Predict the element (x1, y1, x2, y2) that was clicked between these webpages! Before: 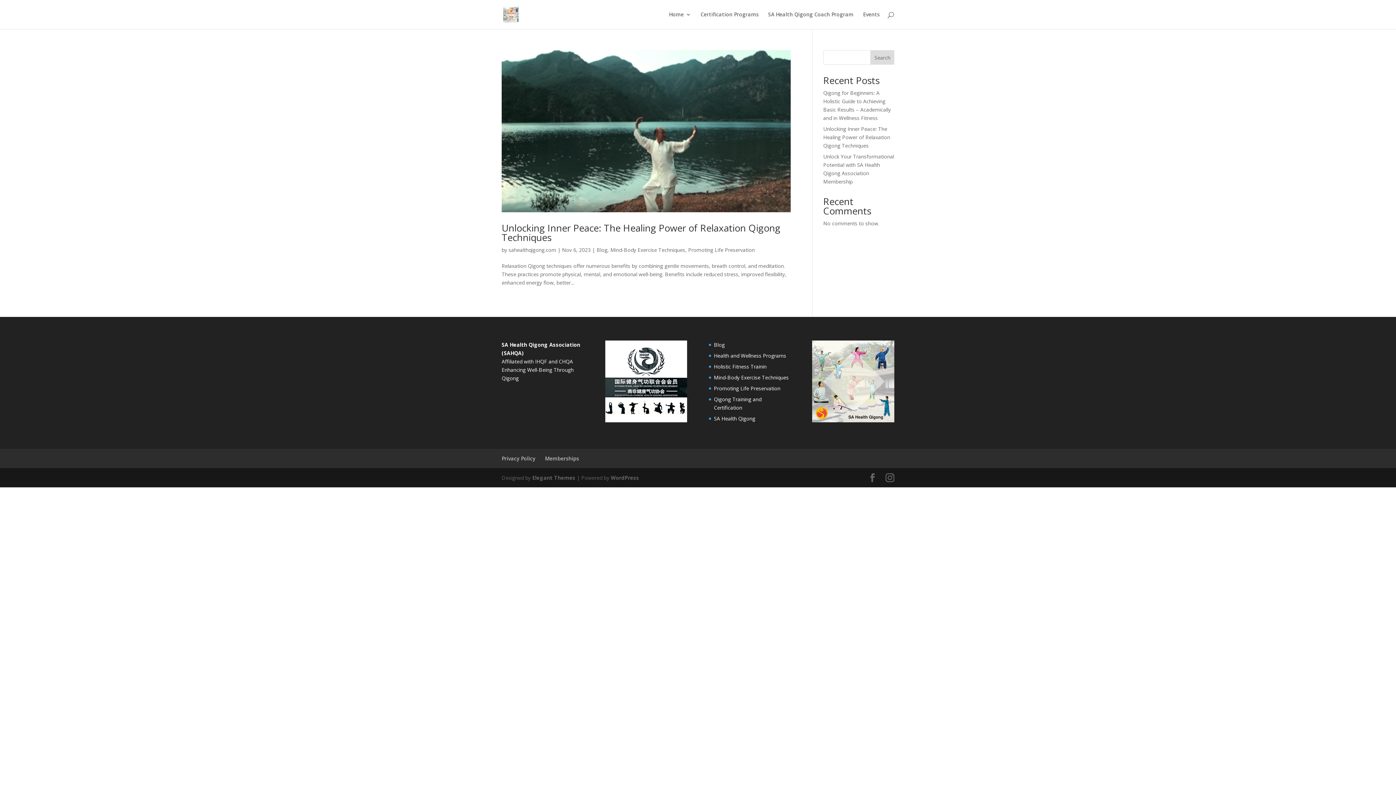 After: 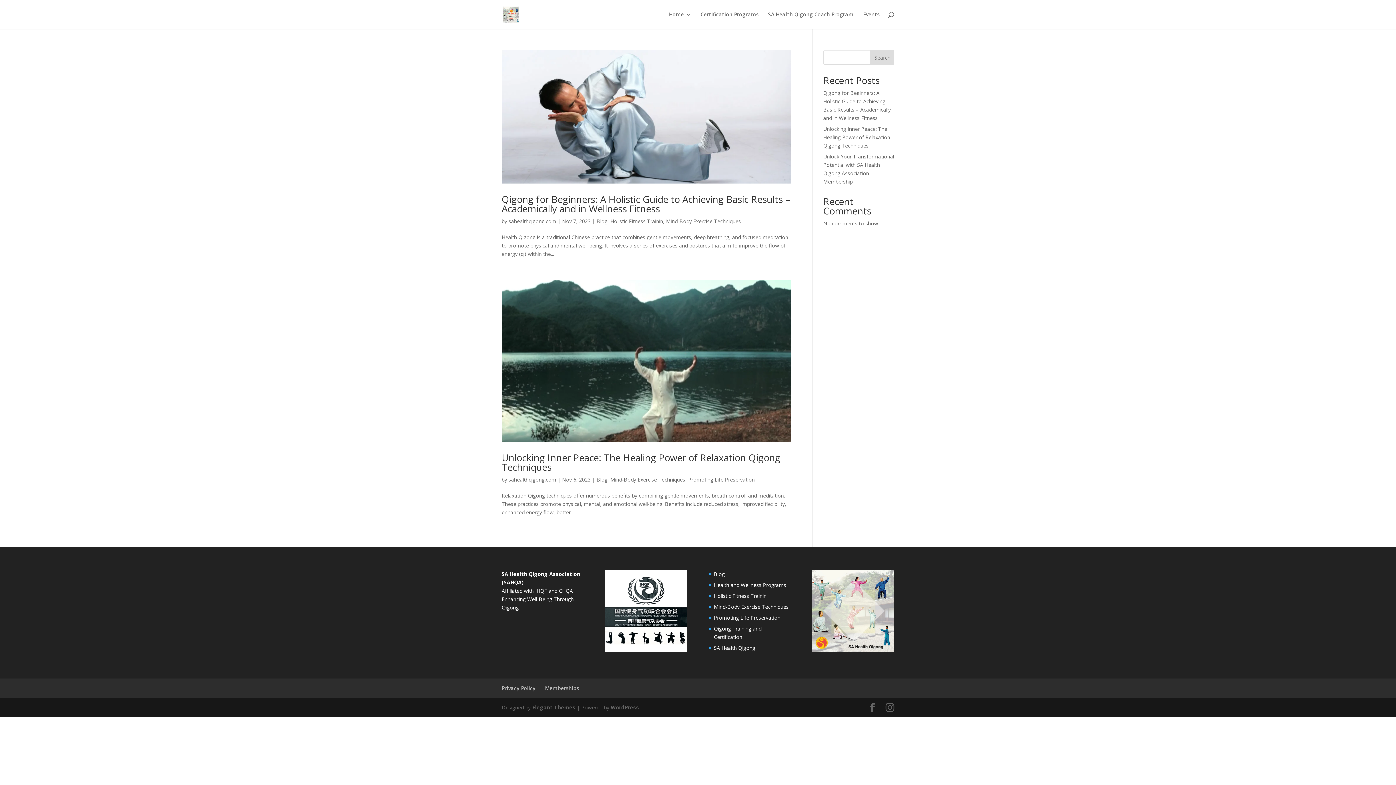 Action: label: Mind-Body Exercise Techniques bbox: (714, 374, 788, 380)